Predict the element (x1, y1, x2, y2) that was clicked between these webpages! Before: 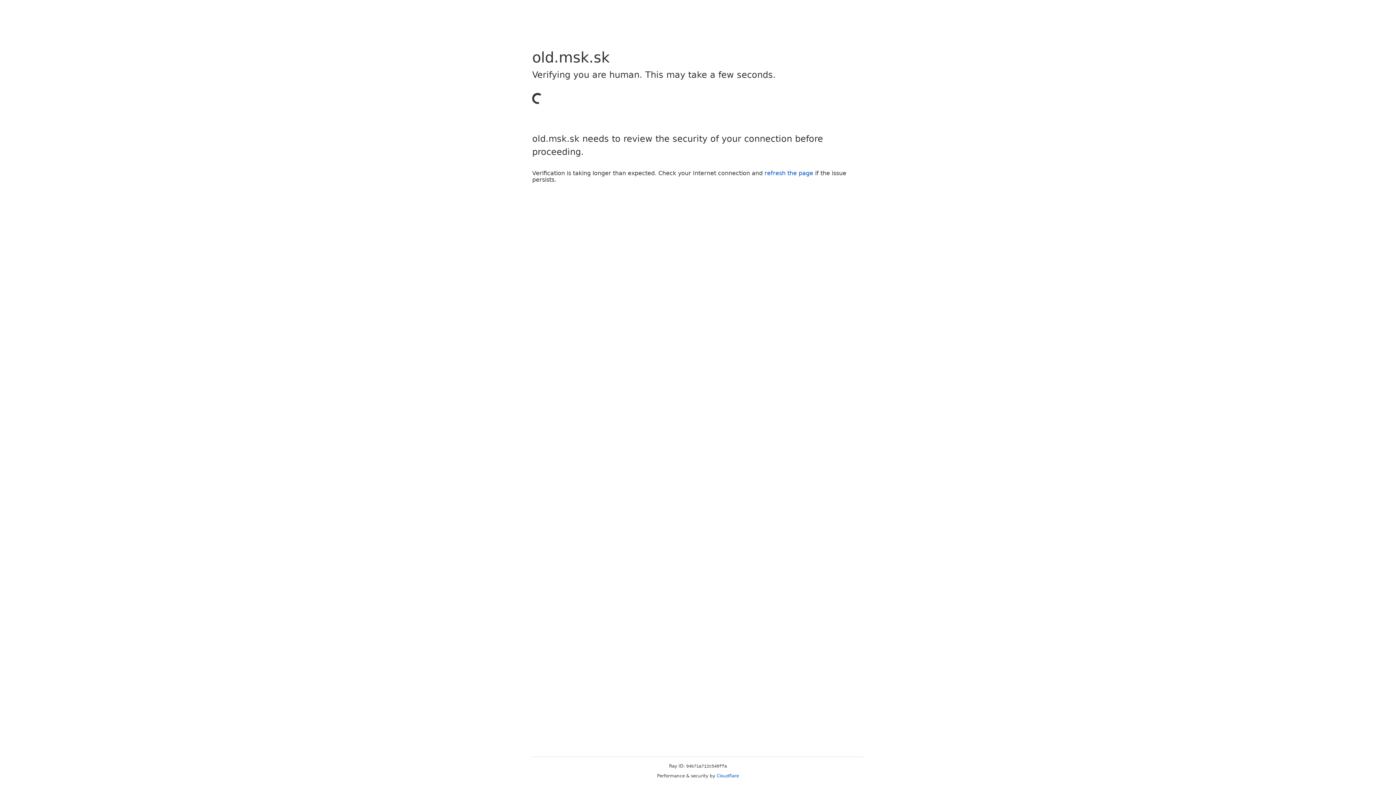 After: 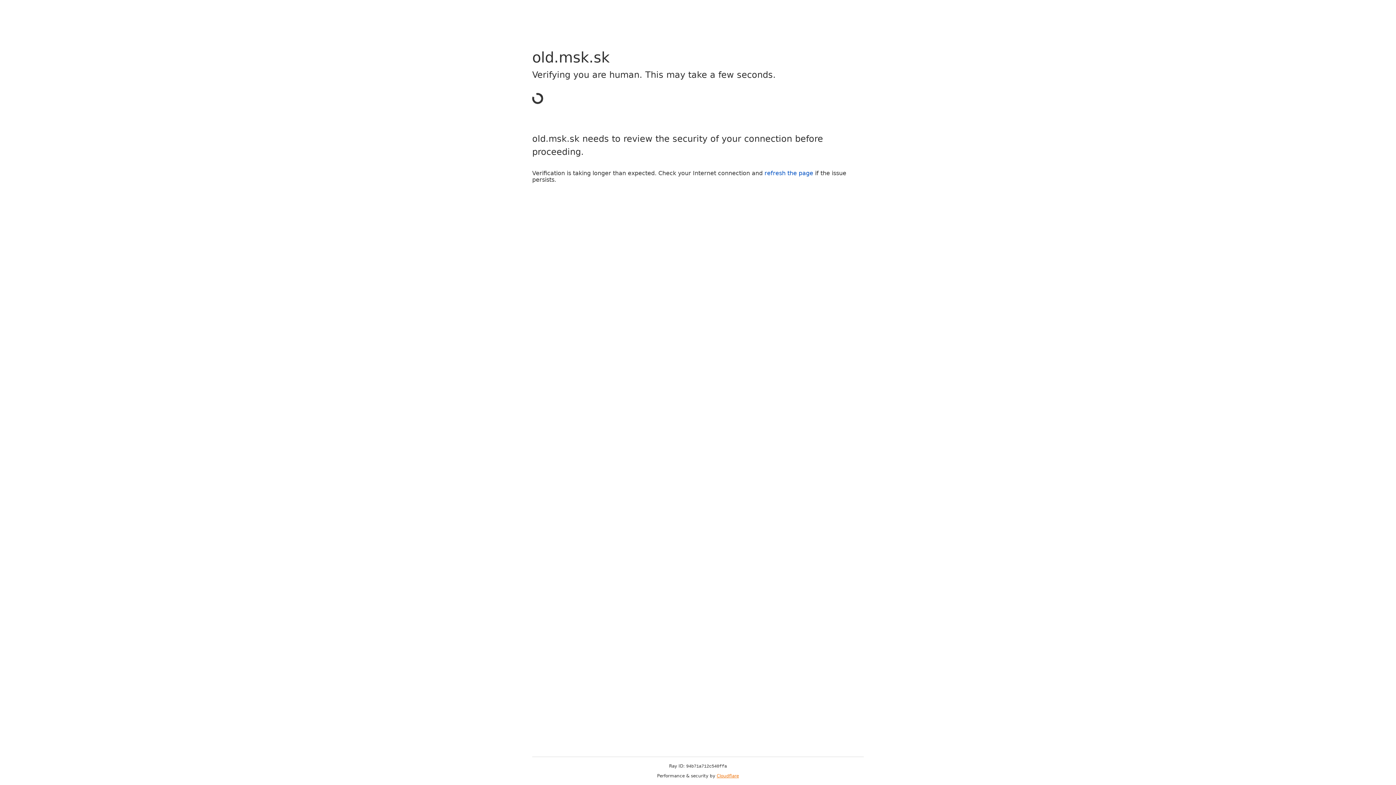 Action: bbox: (716, 773, 739, 778) label: Cloudflare